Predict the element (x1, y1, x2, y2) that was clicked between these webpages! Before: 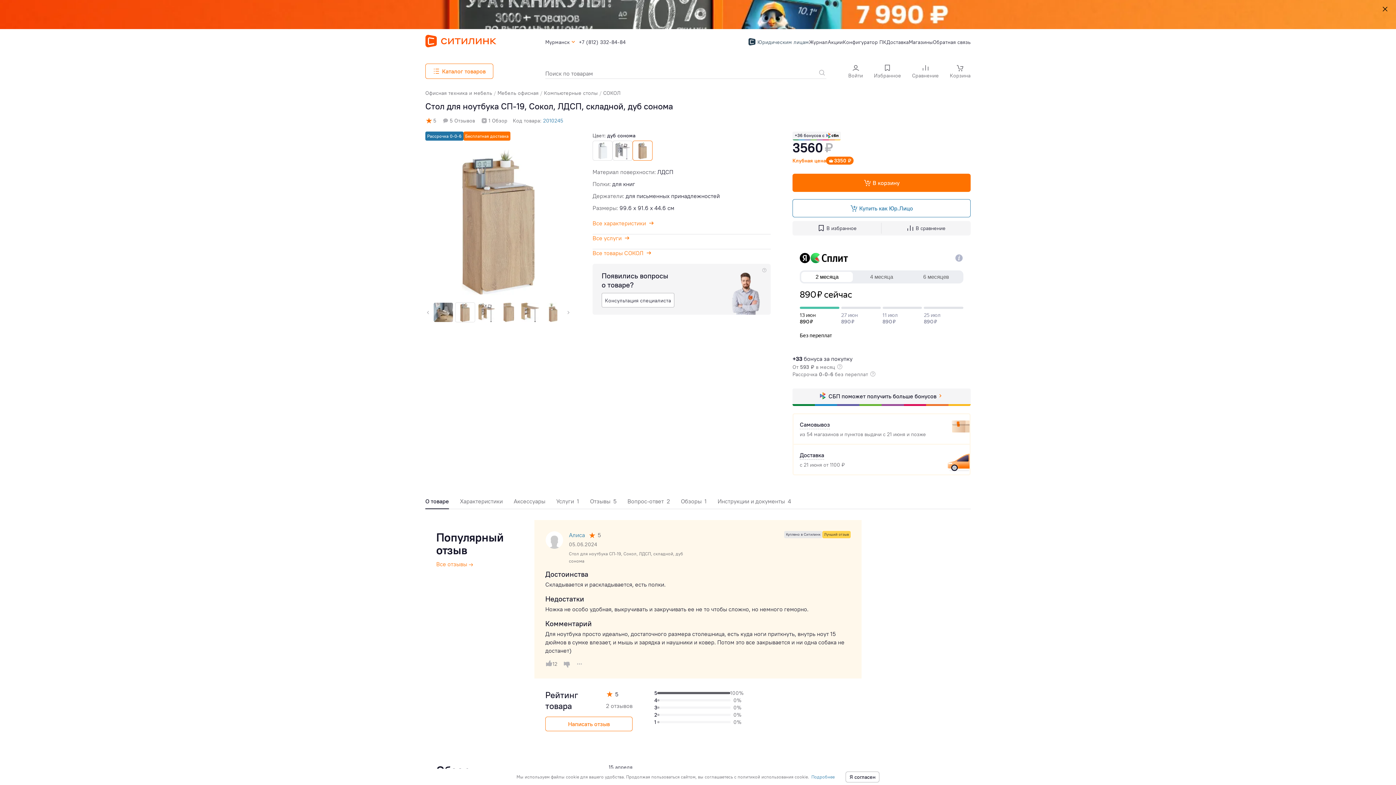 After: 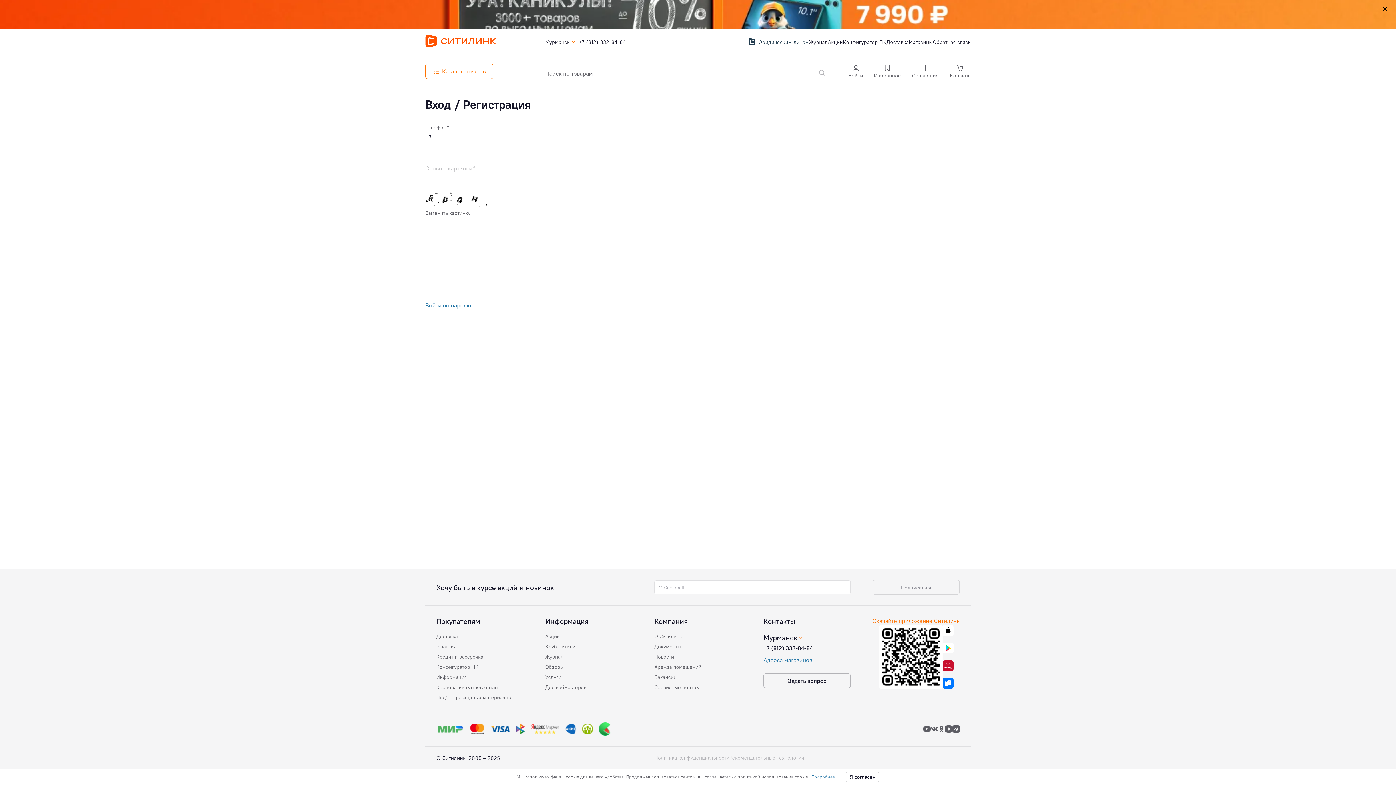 Action: label: Избранное bbox: (874, 64, 901, 78)